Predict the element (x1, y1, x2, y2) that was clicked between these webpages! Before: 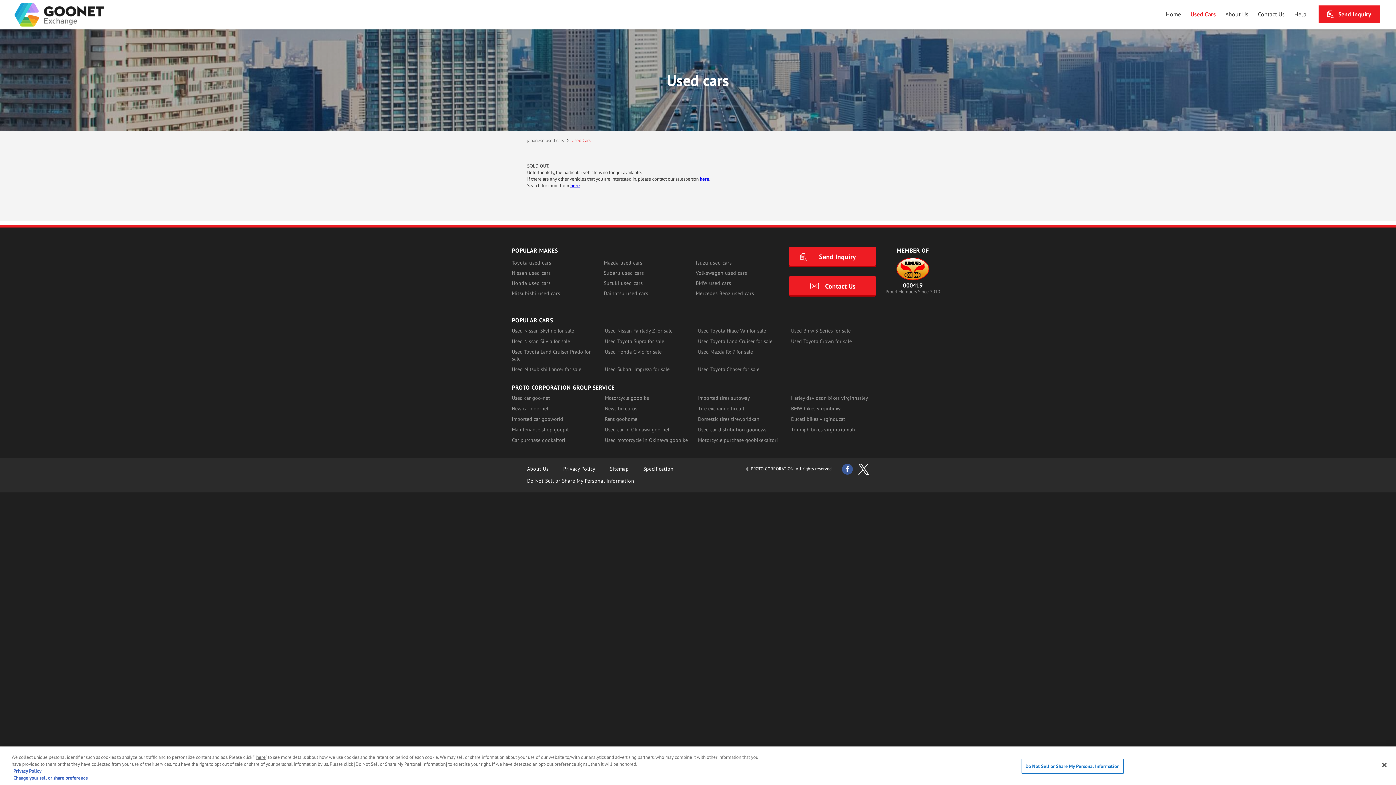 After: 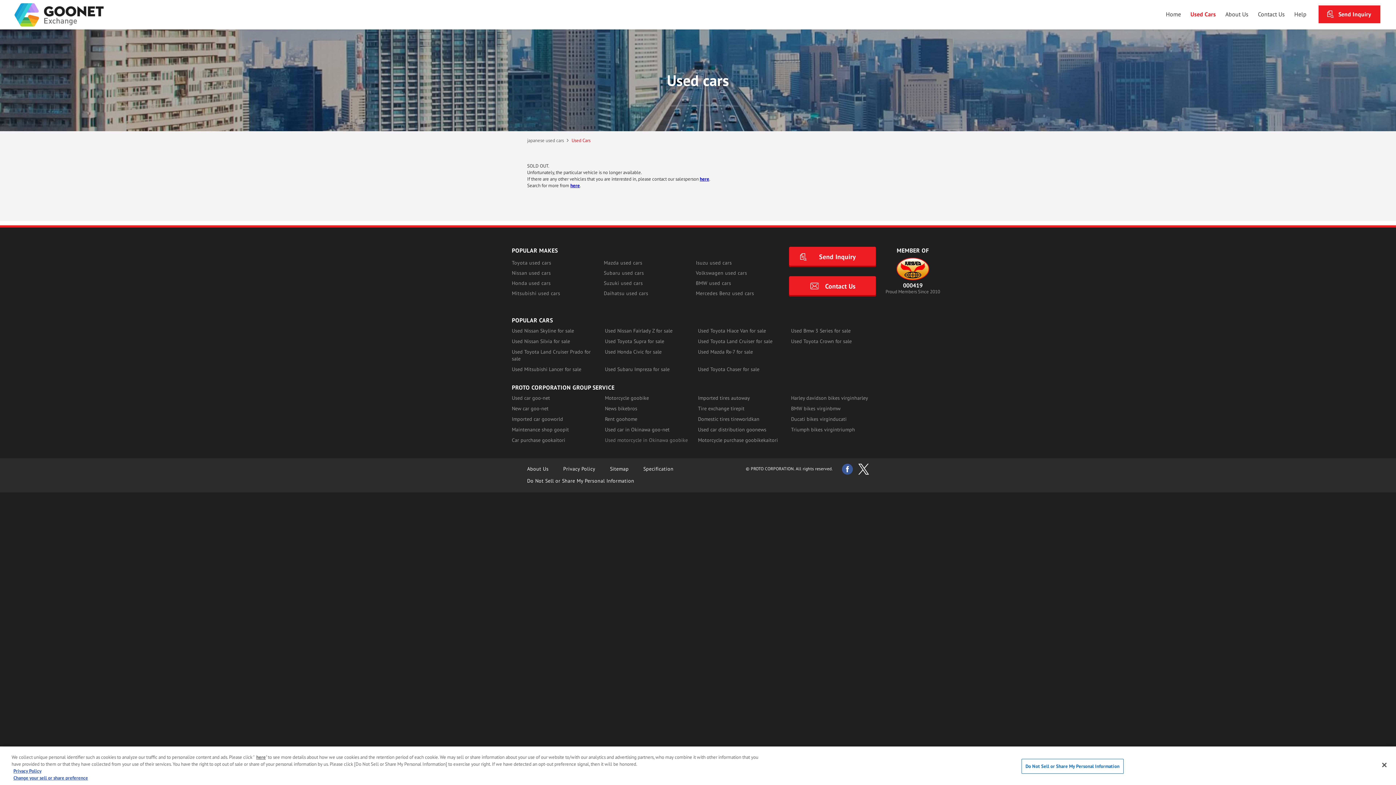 Action: label: Used motorcycle in Okinawa goobike bbox: (605, 437, 688, 443)